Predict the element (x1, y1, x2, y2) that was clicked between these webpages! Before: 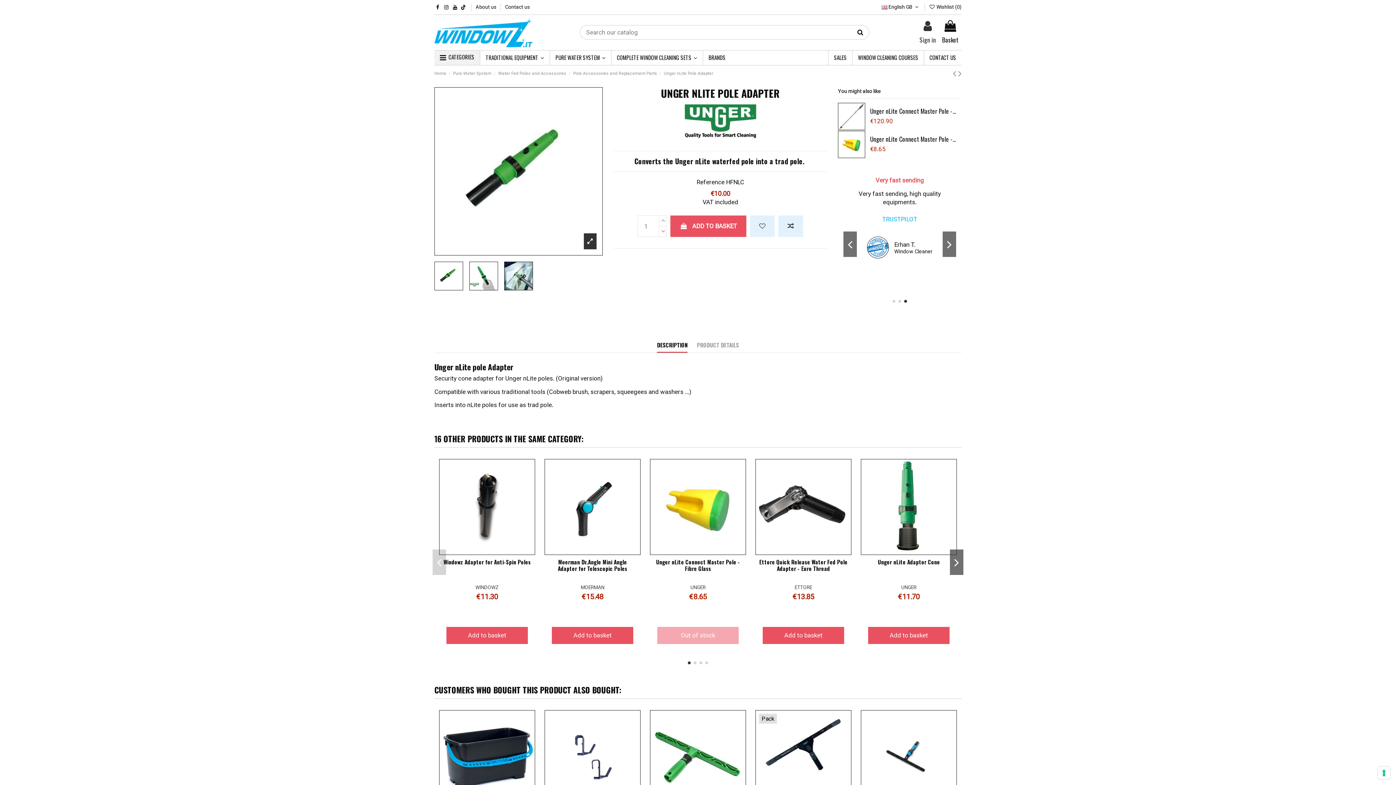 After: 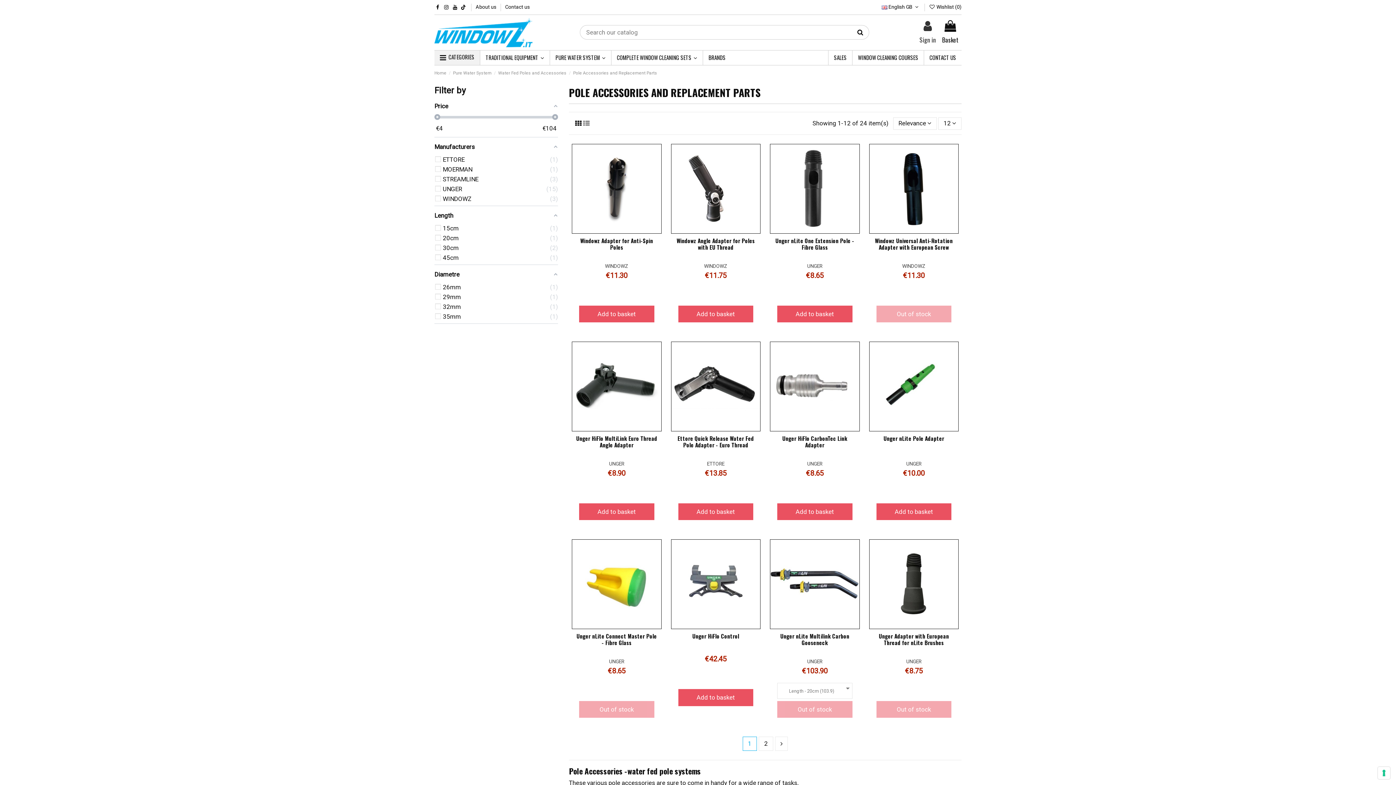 Action: label: Pole Accessories and Replacement Parts bbox: (573, 70, 657, 75)